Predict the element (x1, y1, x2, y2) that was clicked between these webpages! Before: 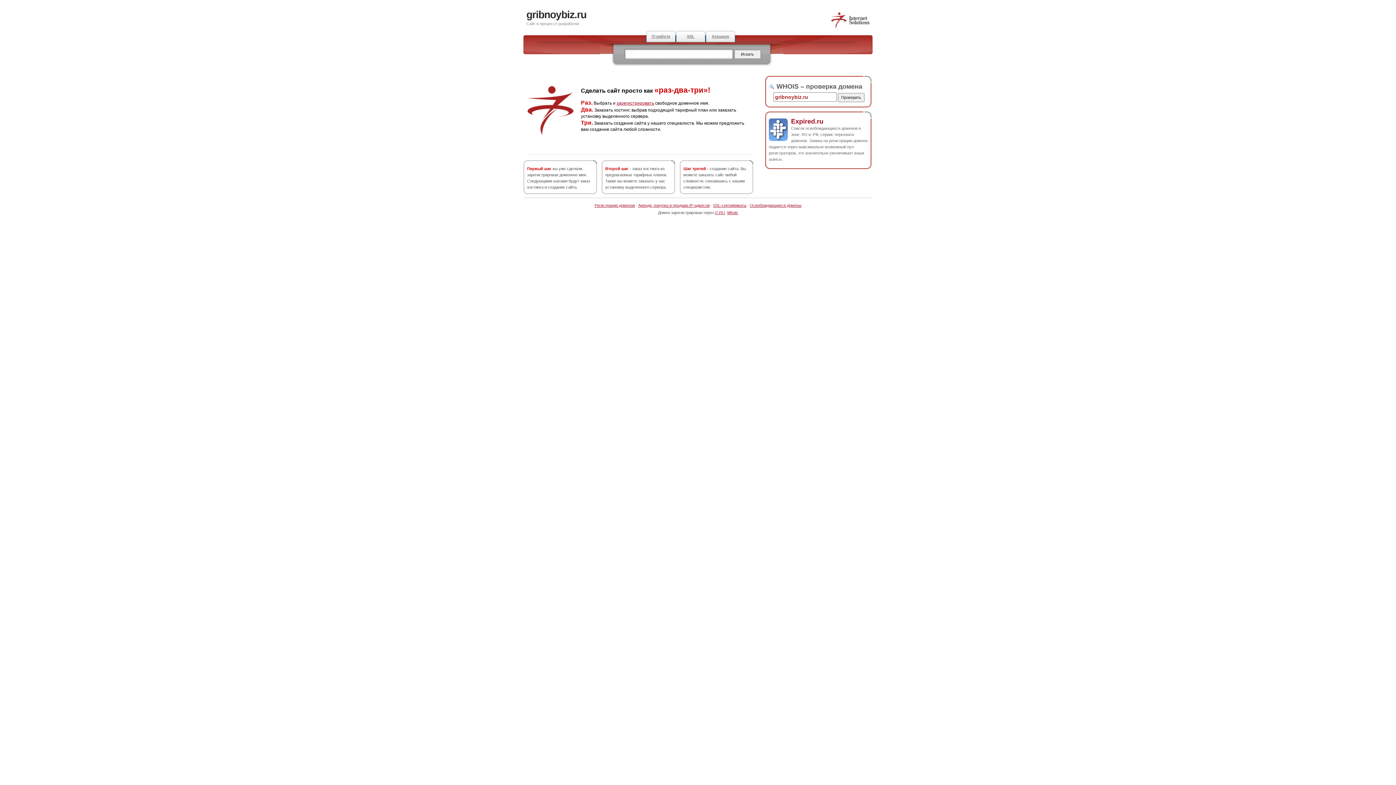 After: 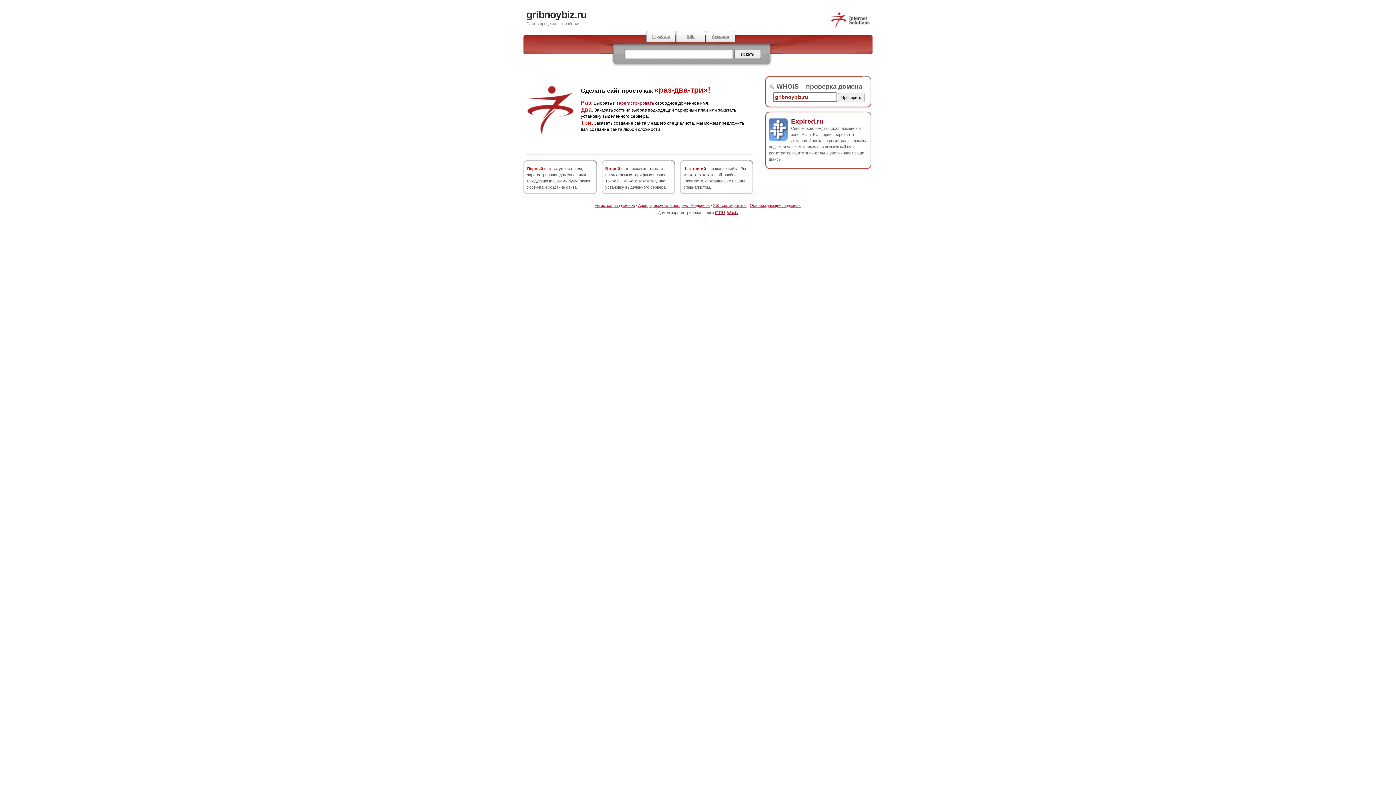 Action: bbox: (830, 25, 870, 29)